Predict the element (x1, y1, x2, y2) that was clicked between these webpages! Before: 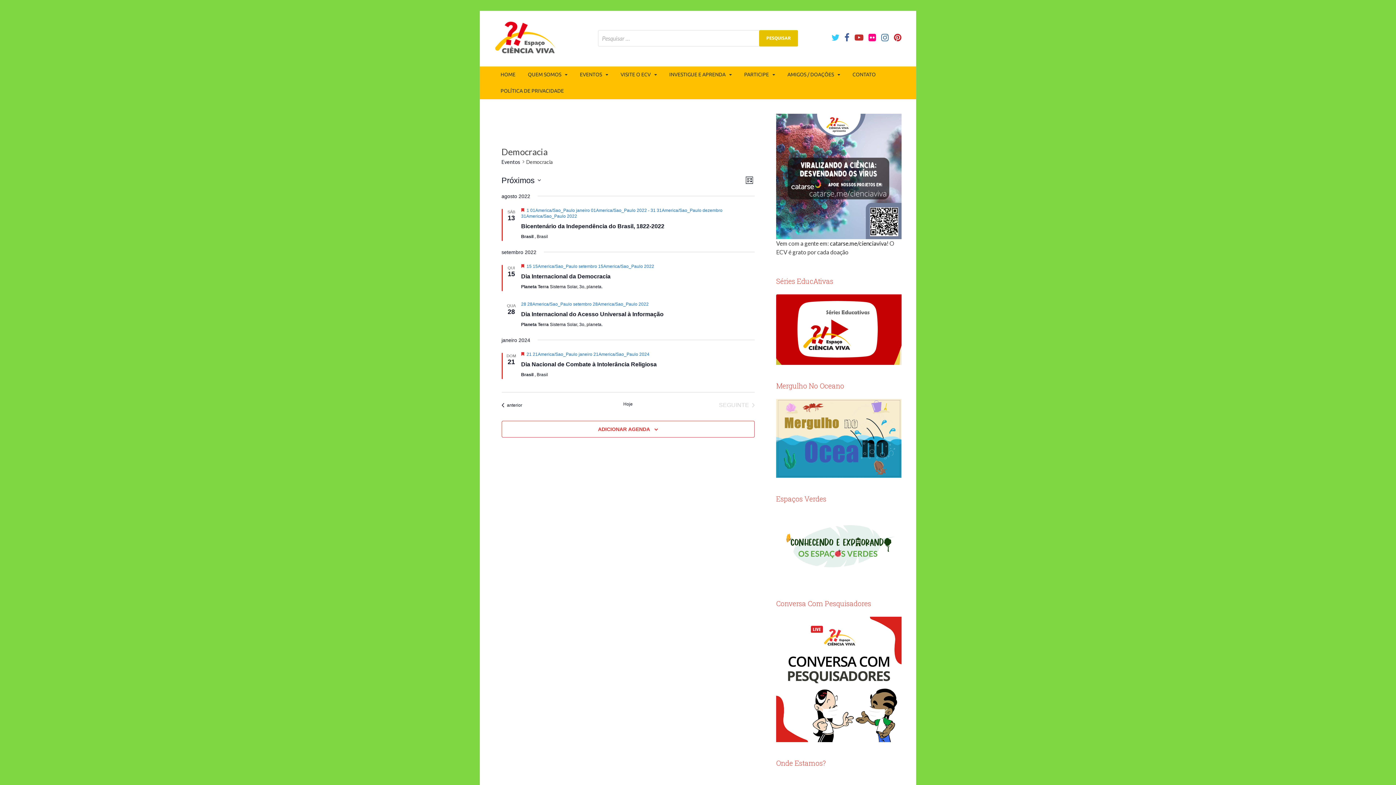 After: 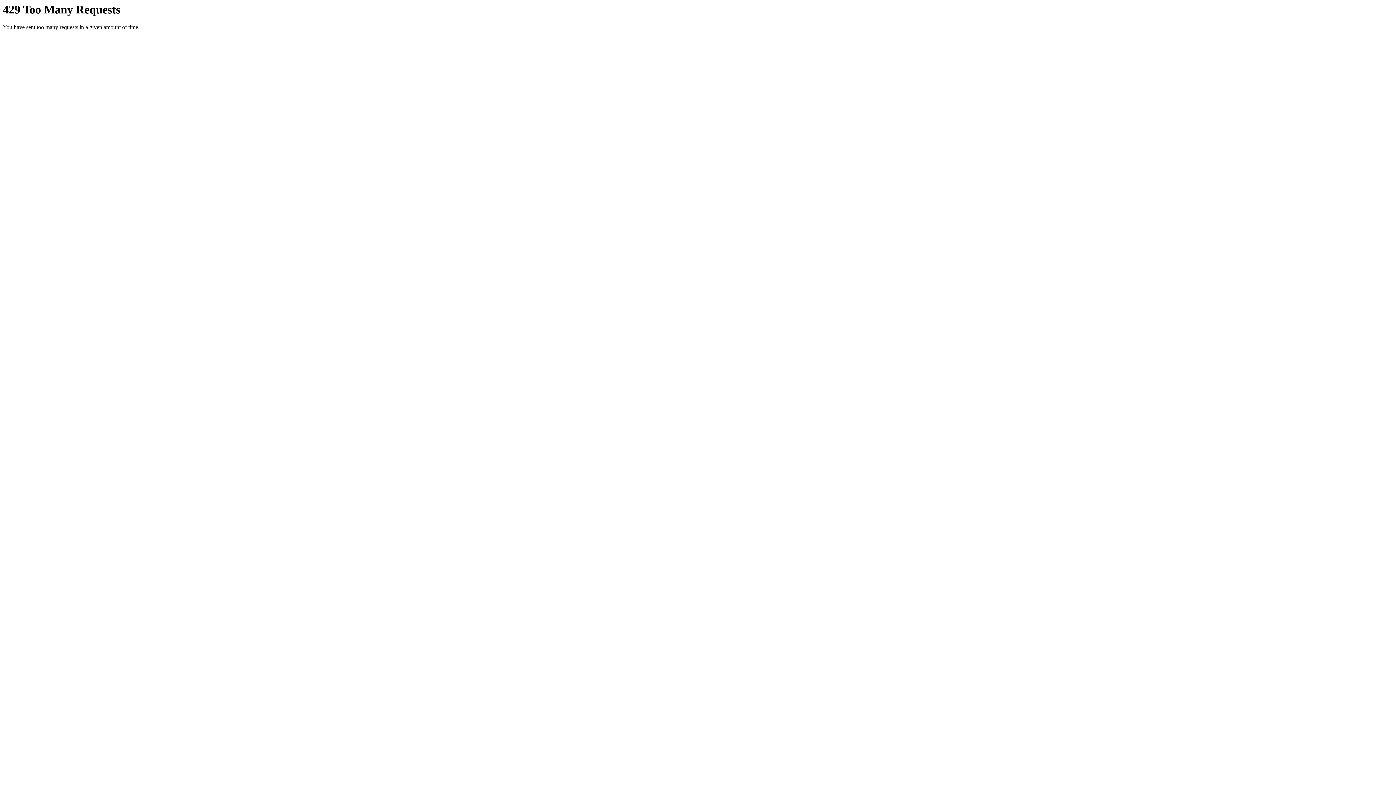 Action: bbox: (866, 34, 878, 40) label: Flickr